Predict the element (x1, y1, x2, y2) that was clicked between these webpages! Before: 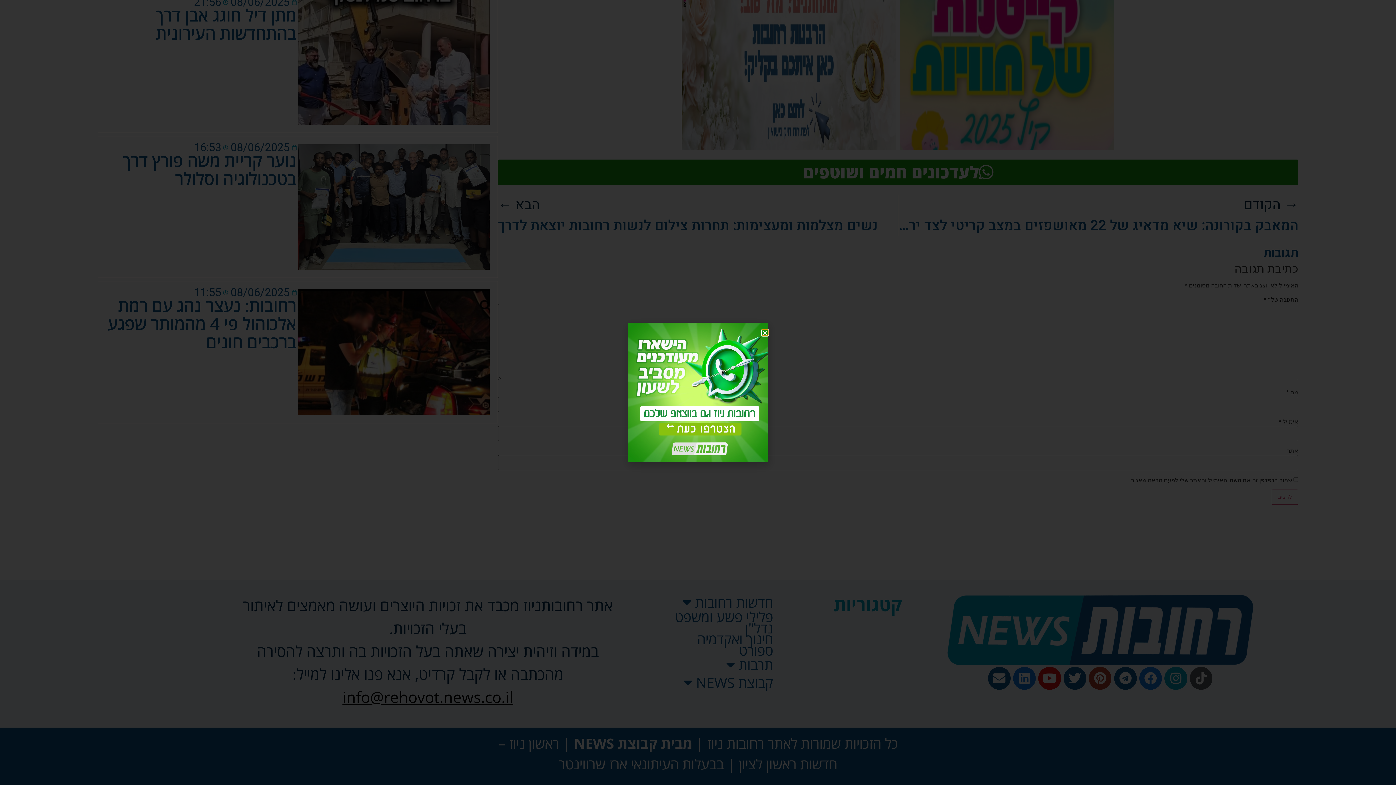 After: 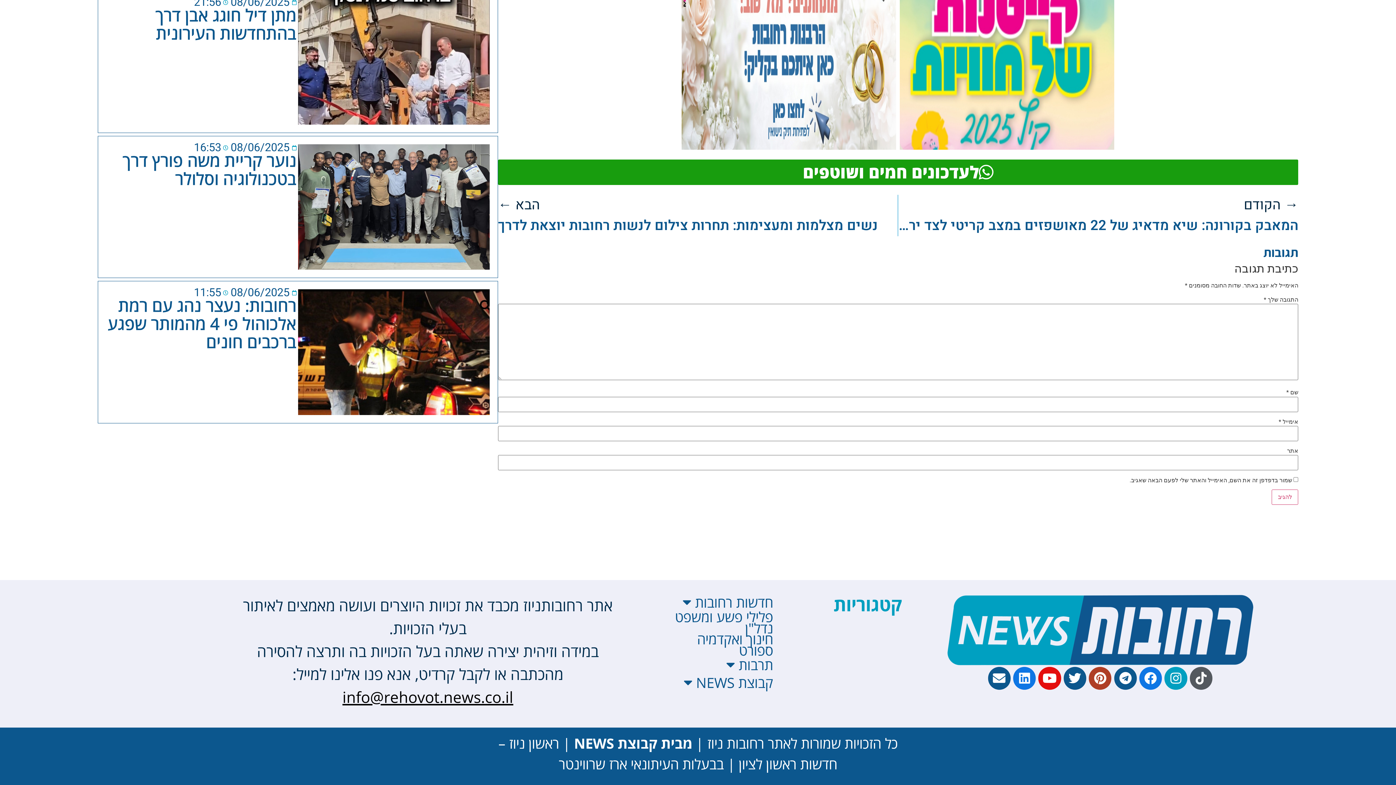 Action: bbox: (762, 330, 768, 335) label: Close